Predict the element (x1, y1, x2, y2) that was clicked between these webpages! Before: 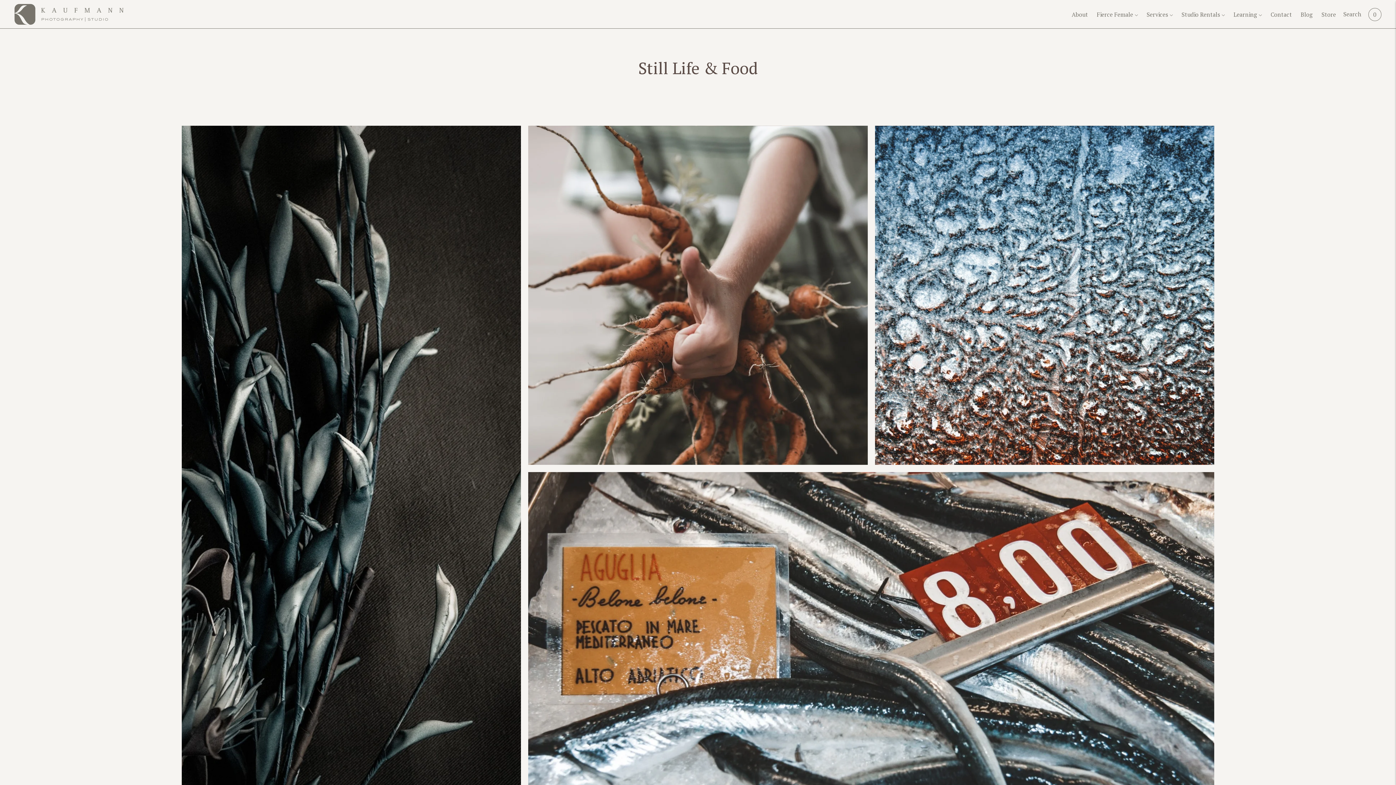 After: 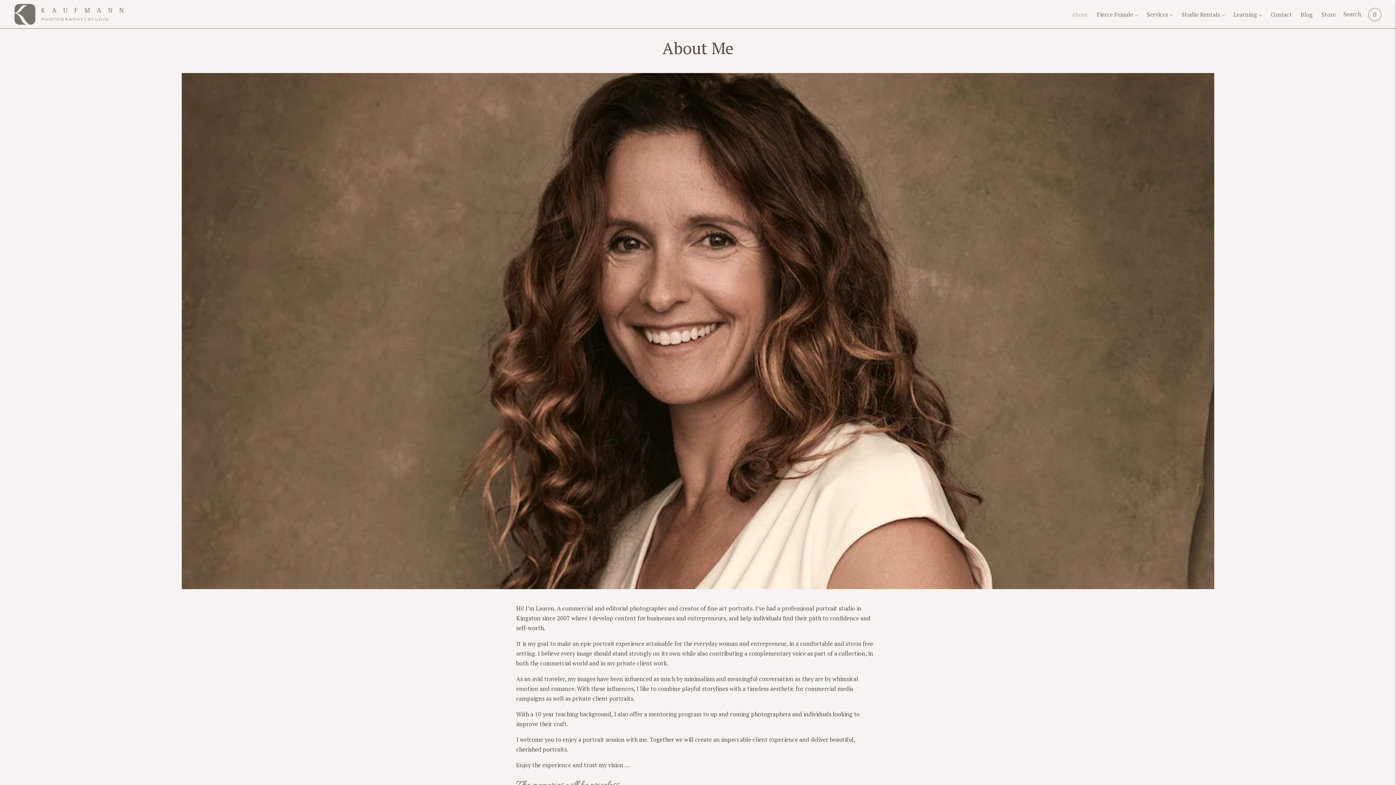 Action: label: About bbox: (1072, 6, 1088, 22)